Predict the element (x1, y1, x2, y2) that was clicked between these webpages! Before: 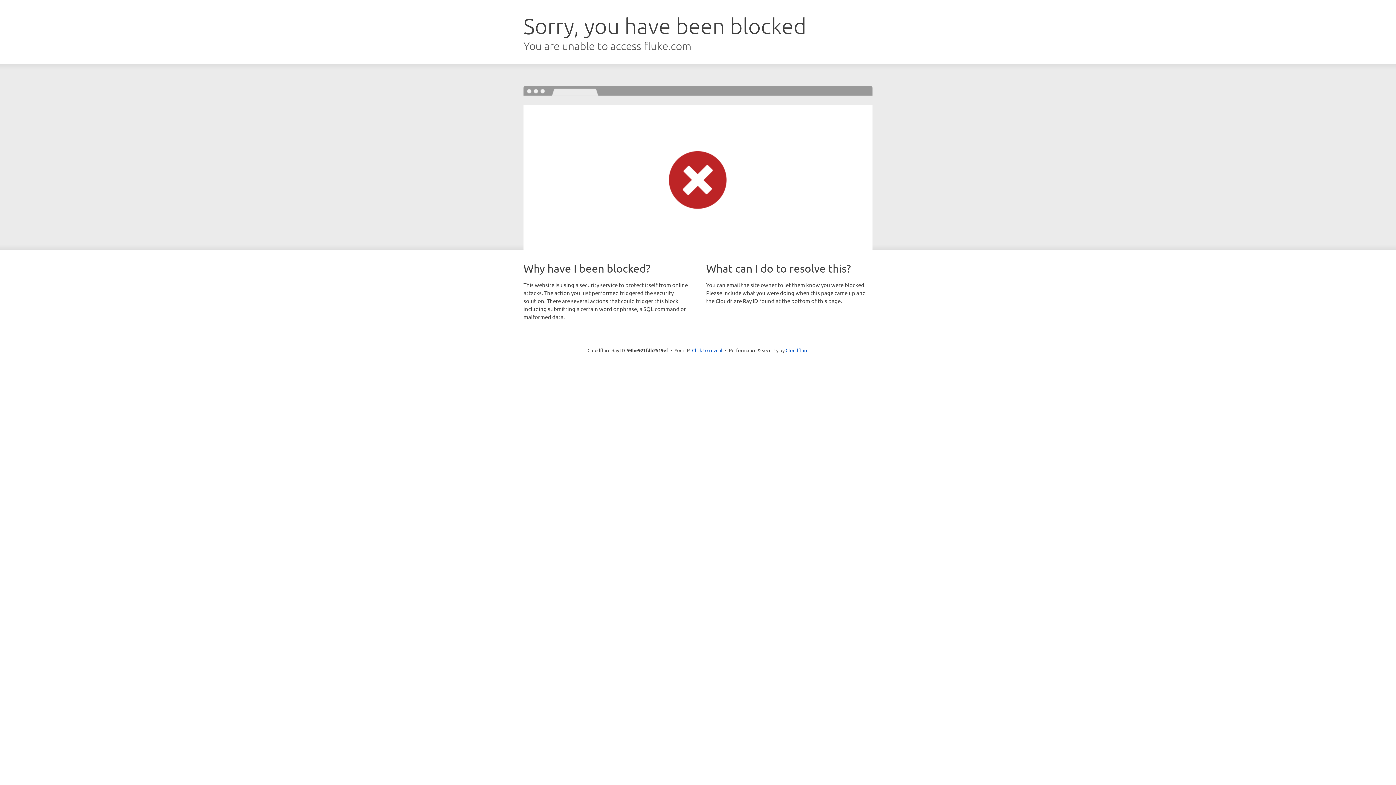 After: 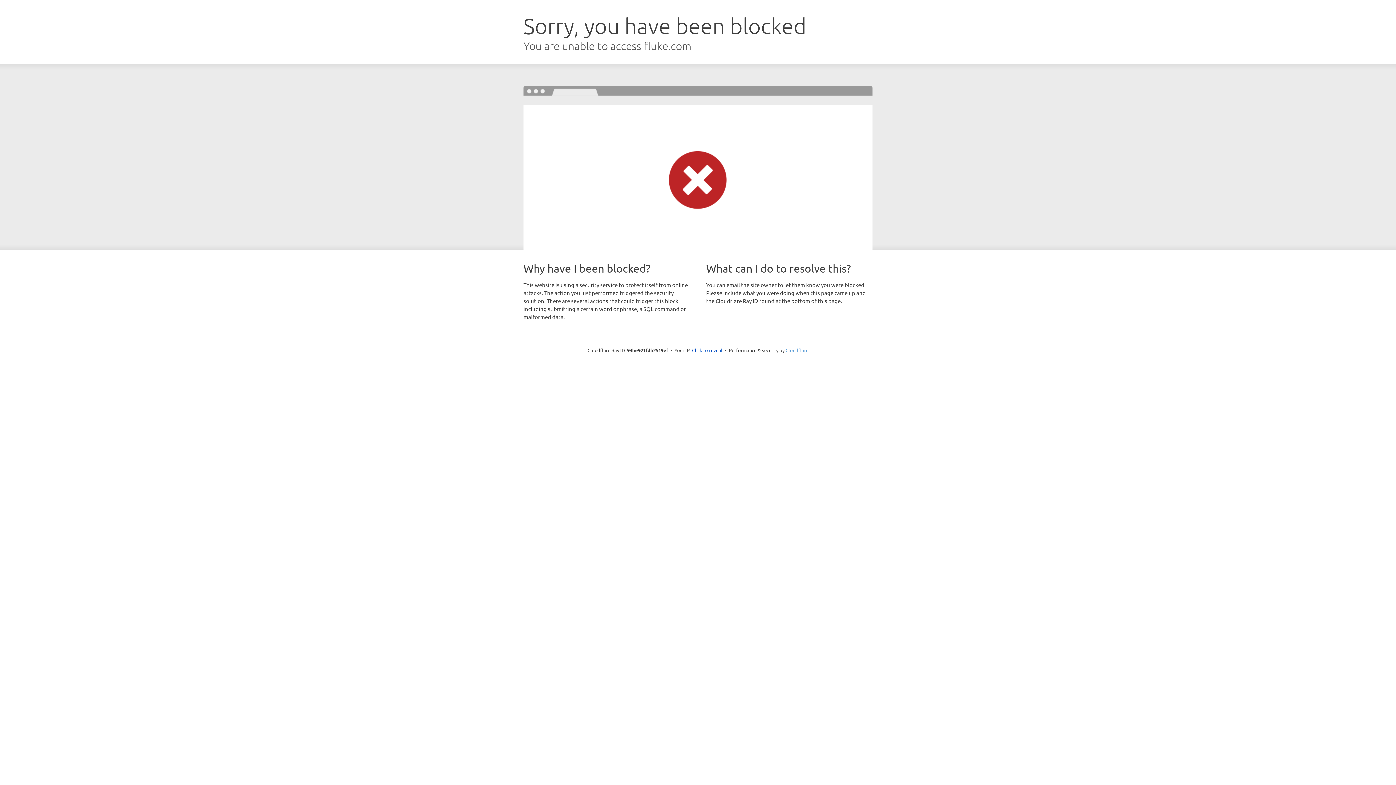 Action: label: Cloudflare bbox: (785, 347, 808, 353)